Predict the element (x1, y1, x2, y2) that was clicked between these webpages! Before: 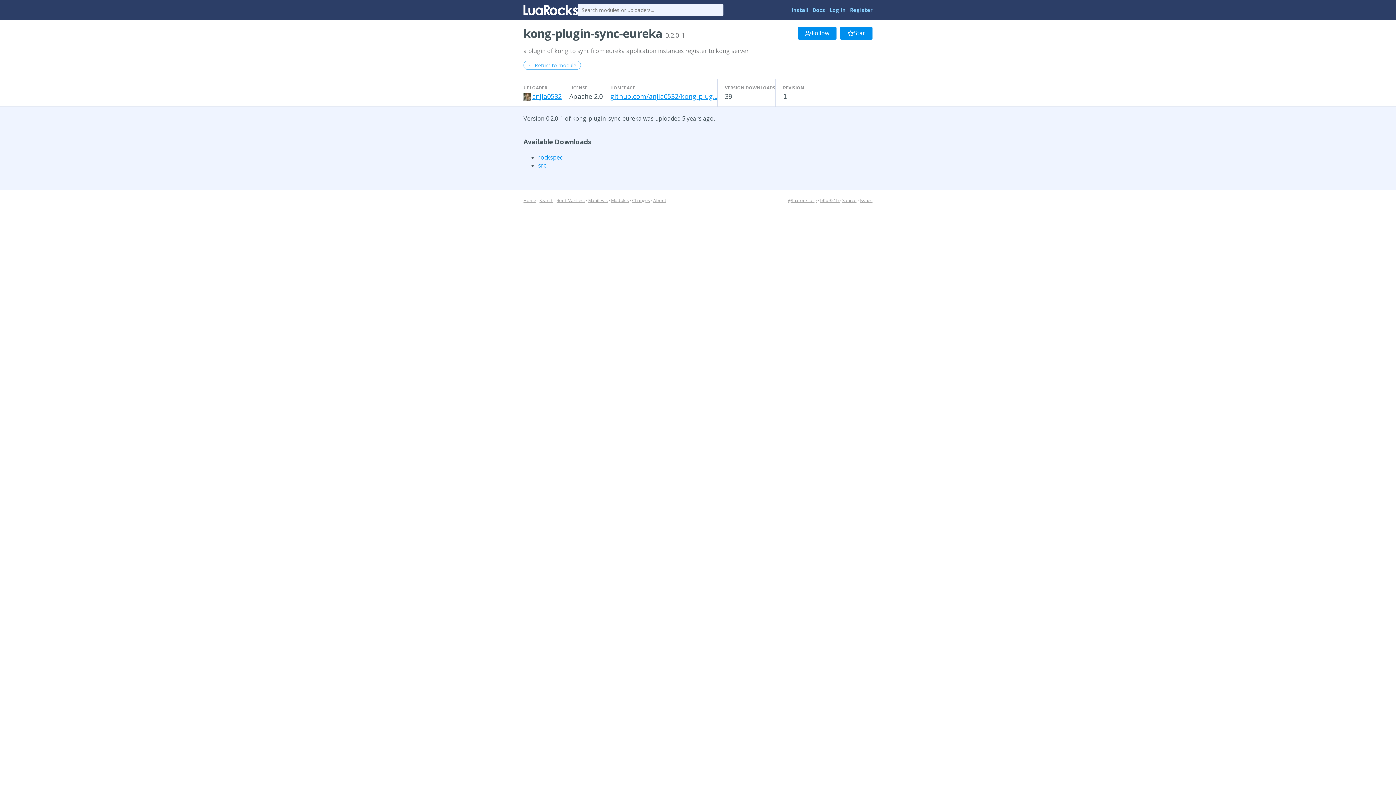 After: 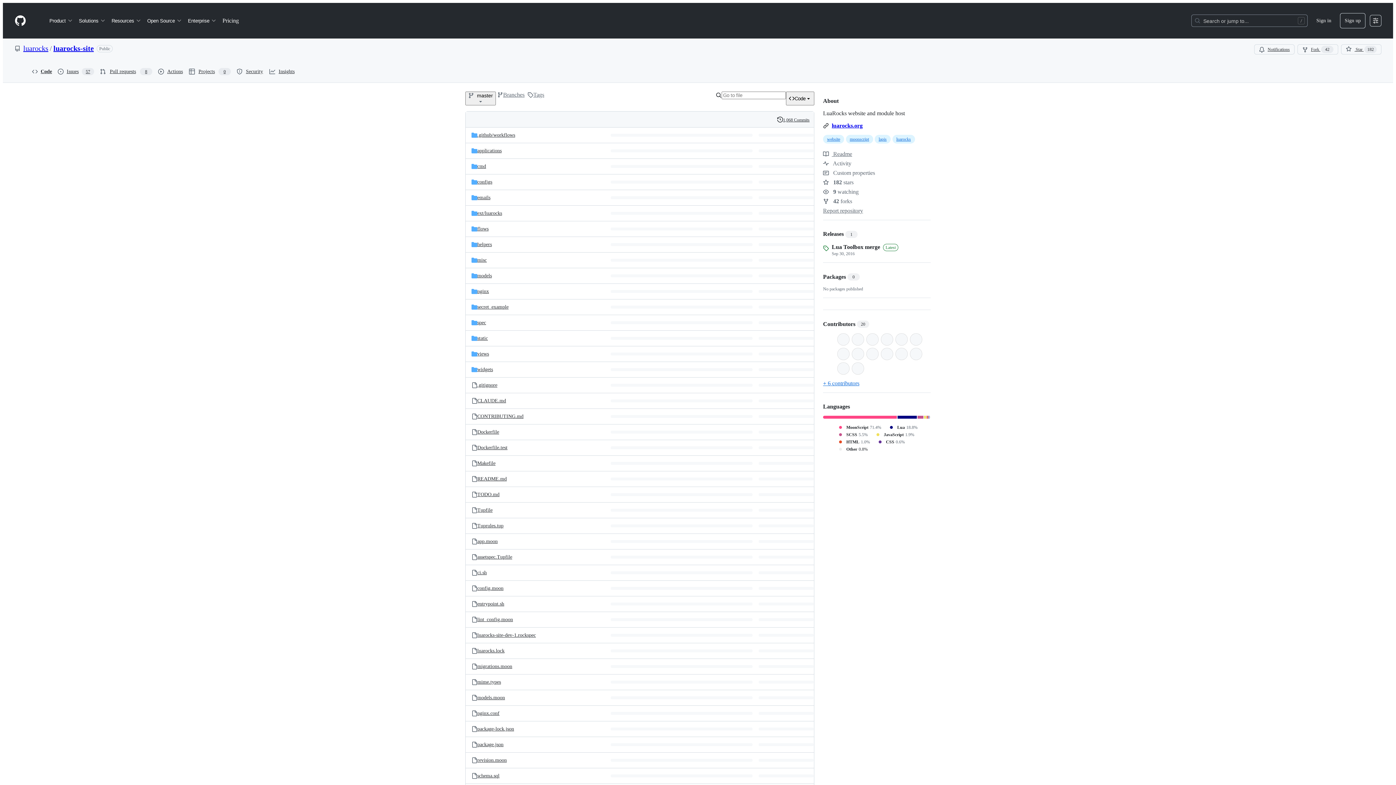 Action: bbox: (842, 197, 856, 203) label: Source